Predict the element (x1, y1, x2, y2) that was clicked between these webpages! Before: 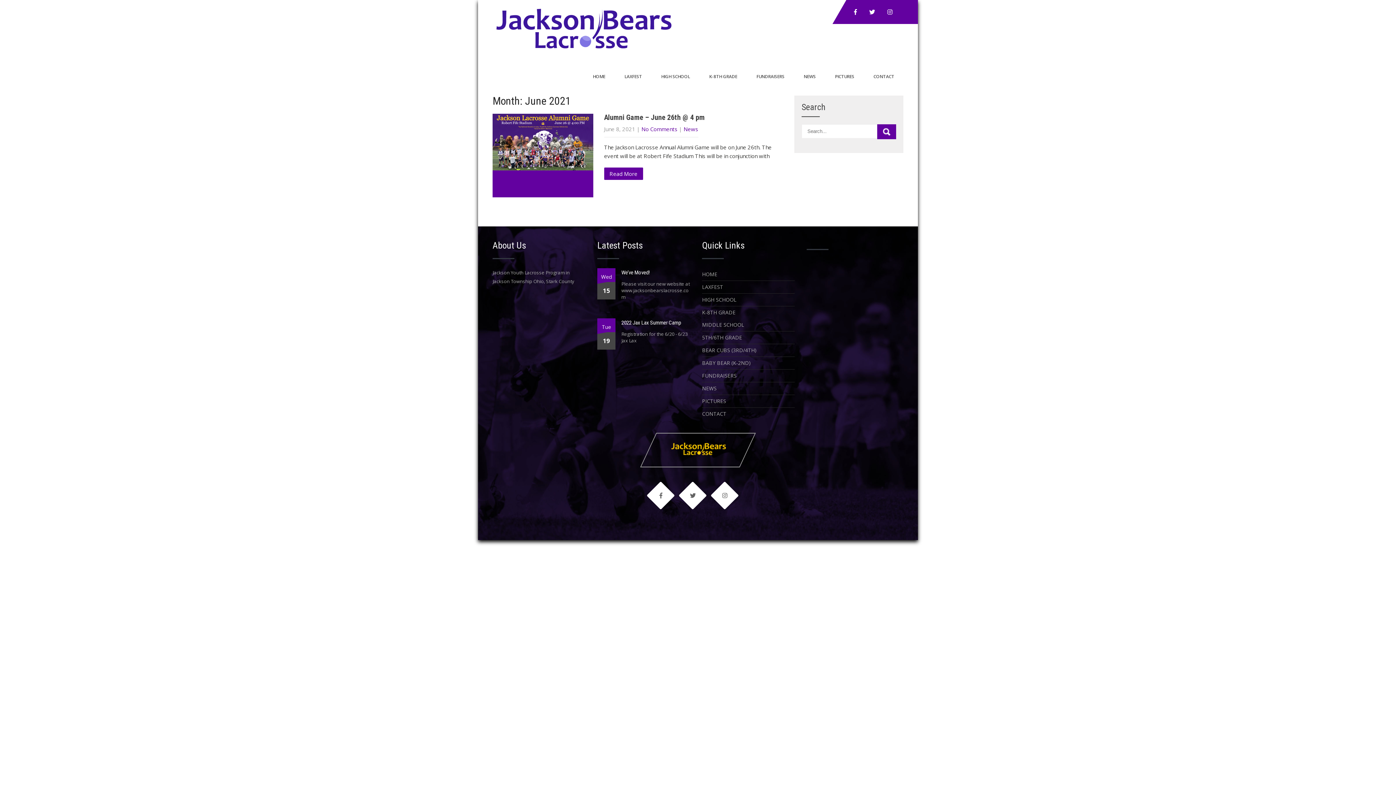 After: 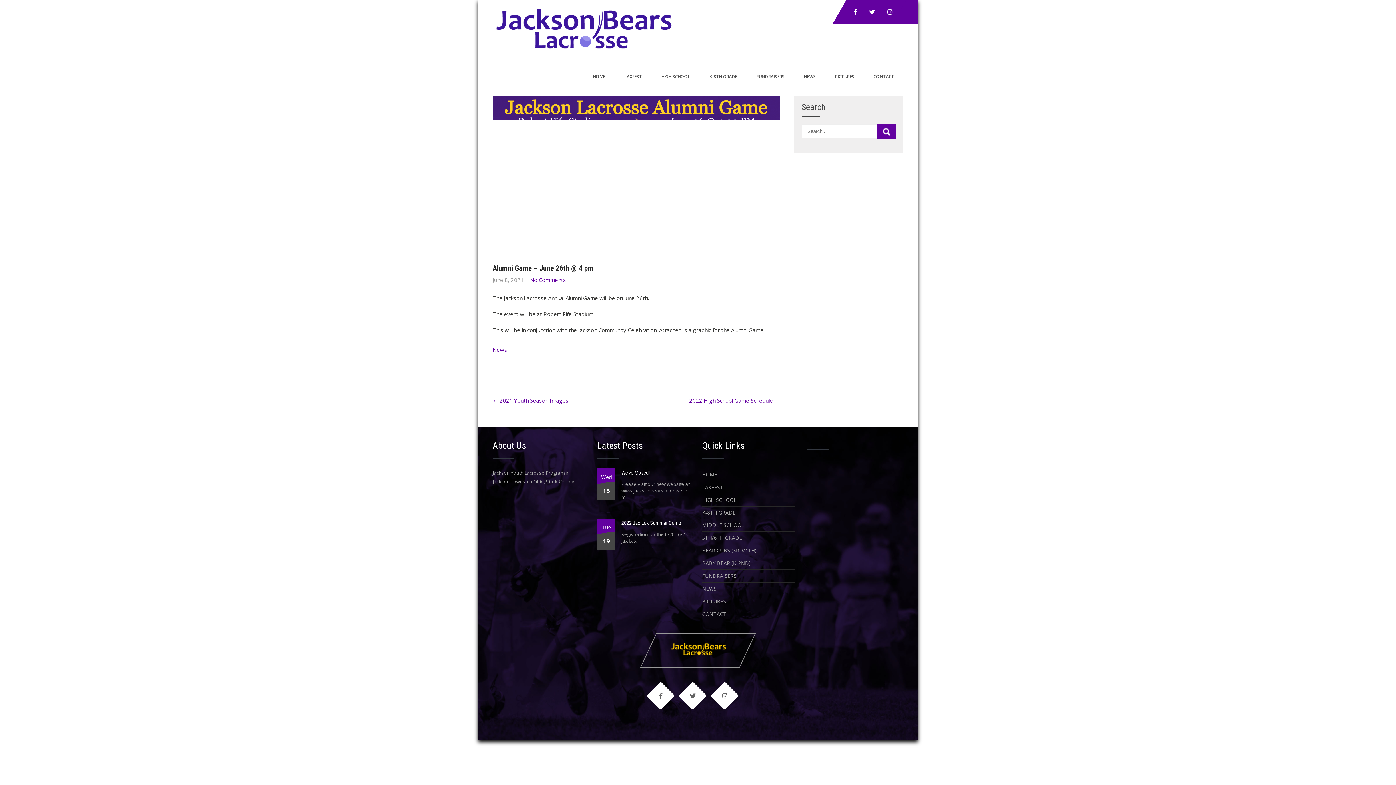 Action: label: Read More bbox: (604, 167, 643, 180)